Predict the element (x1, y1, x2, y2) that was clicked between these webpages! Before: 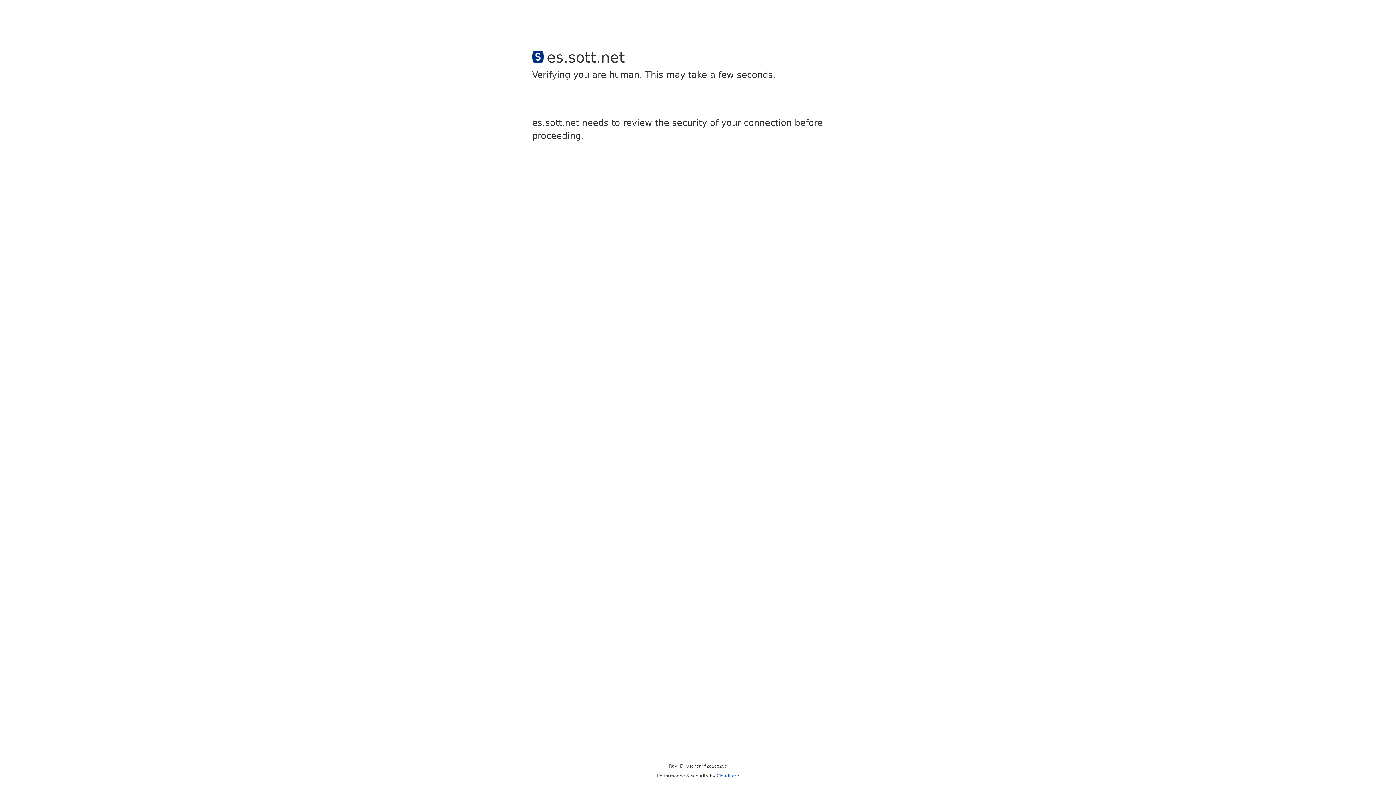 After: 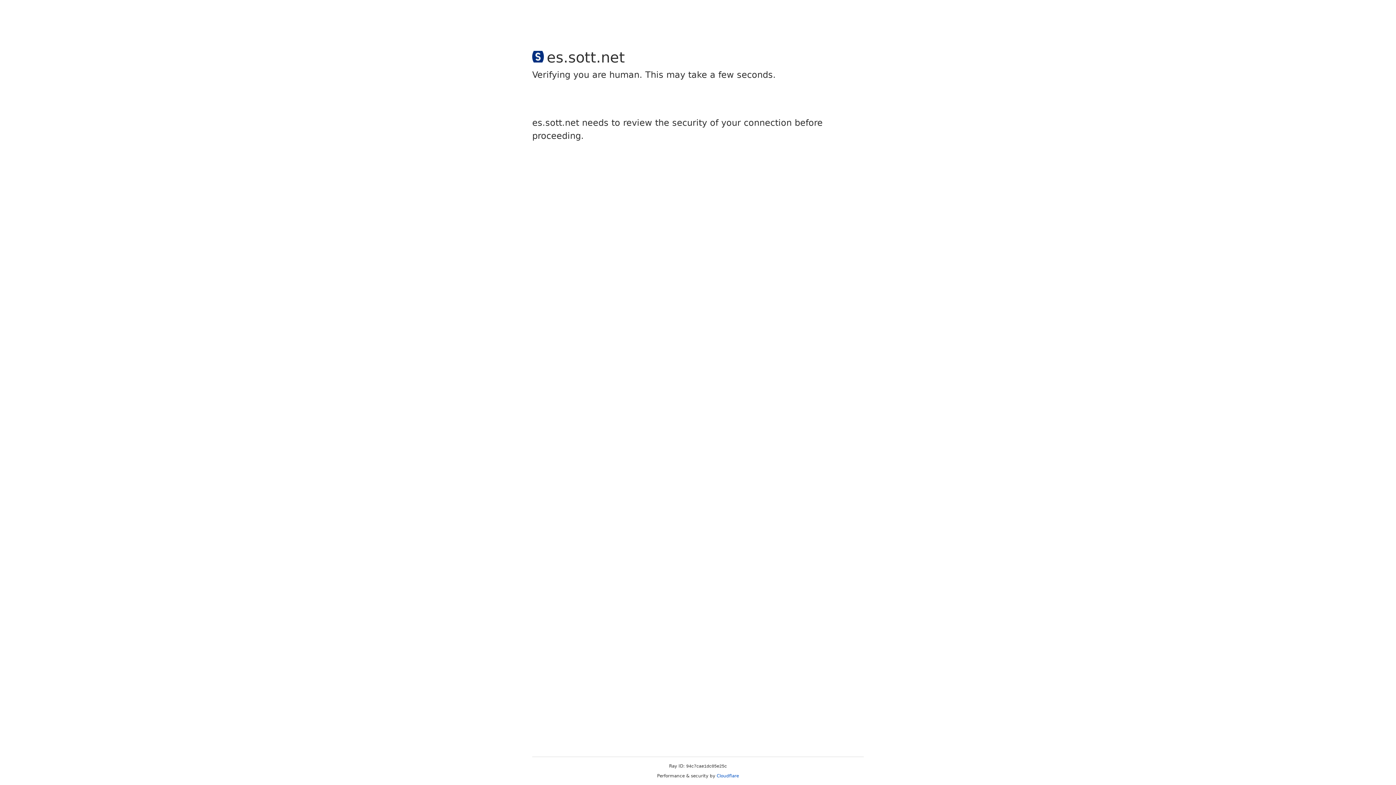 Action: label: Cloudflare bbox: (716, 773, 739, 778)